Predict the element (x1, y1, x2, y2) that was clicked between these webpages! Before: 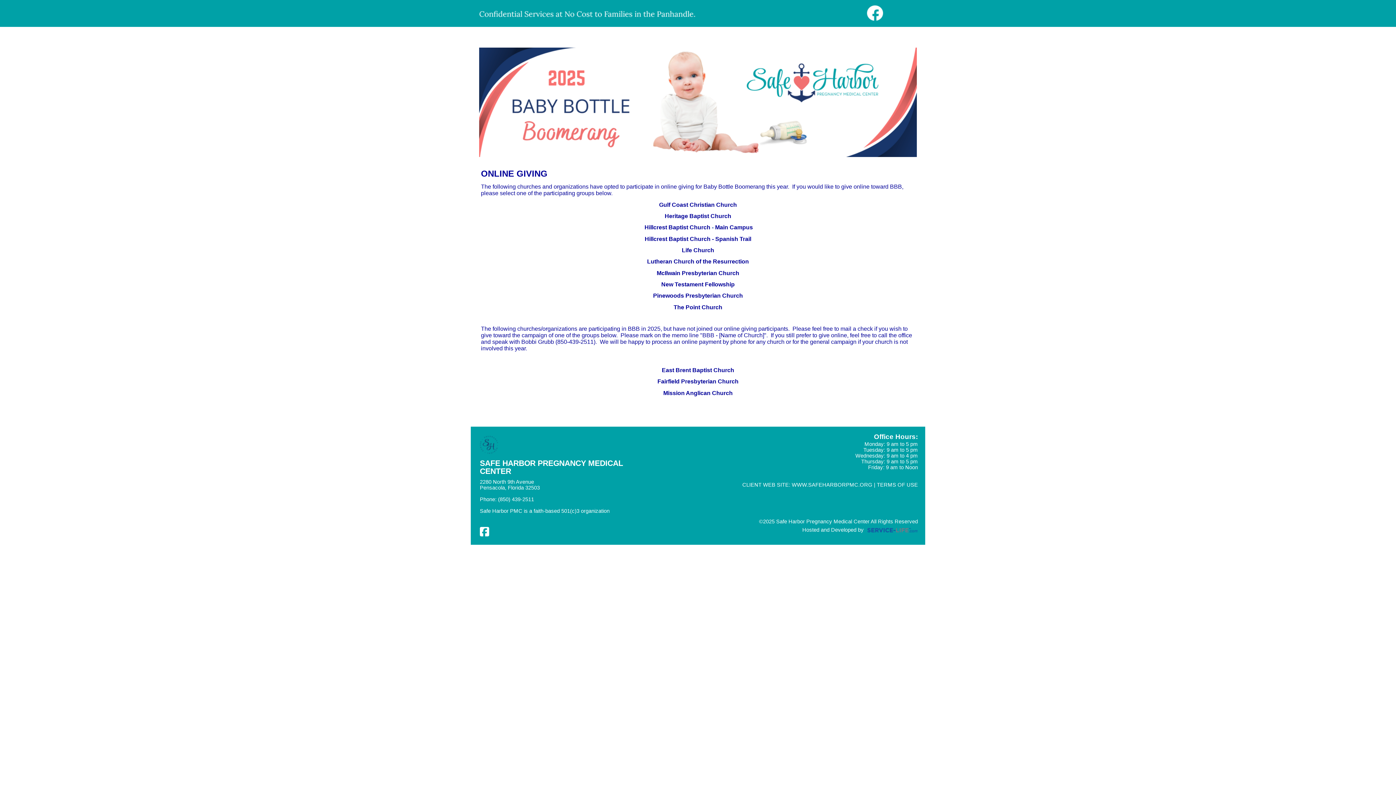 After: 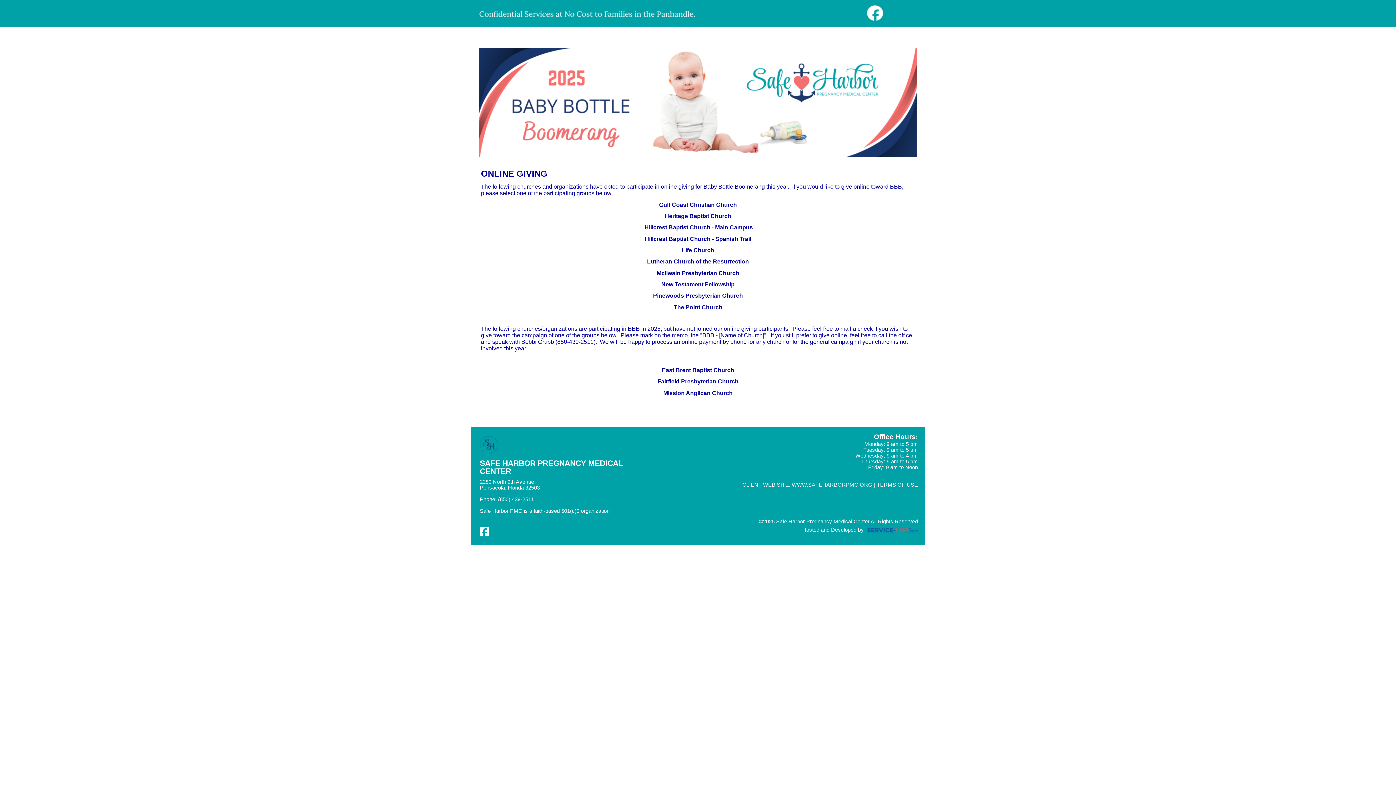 Action: bbox: (877, 482, 918, 488) label: TERMS OF USE